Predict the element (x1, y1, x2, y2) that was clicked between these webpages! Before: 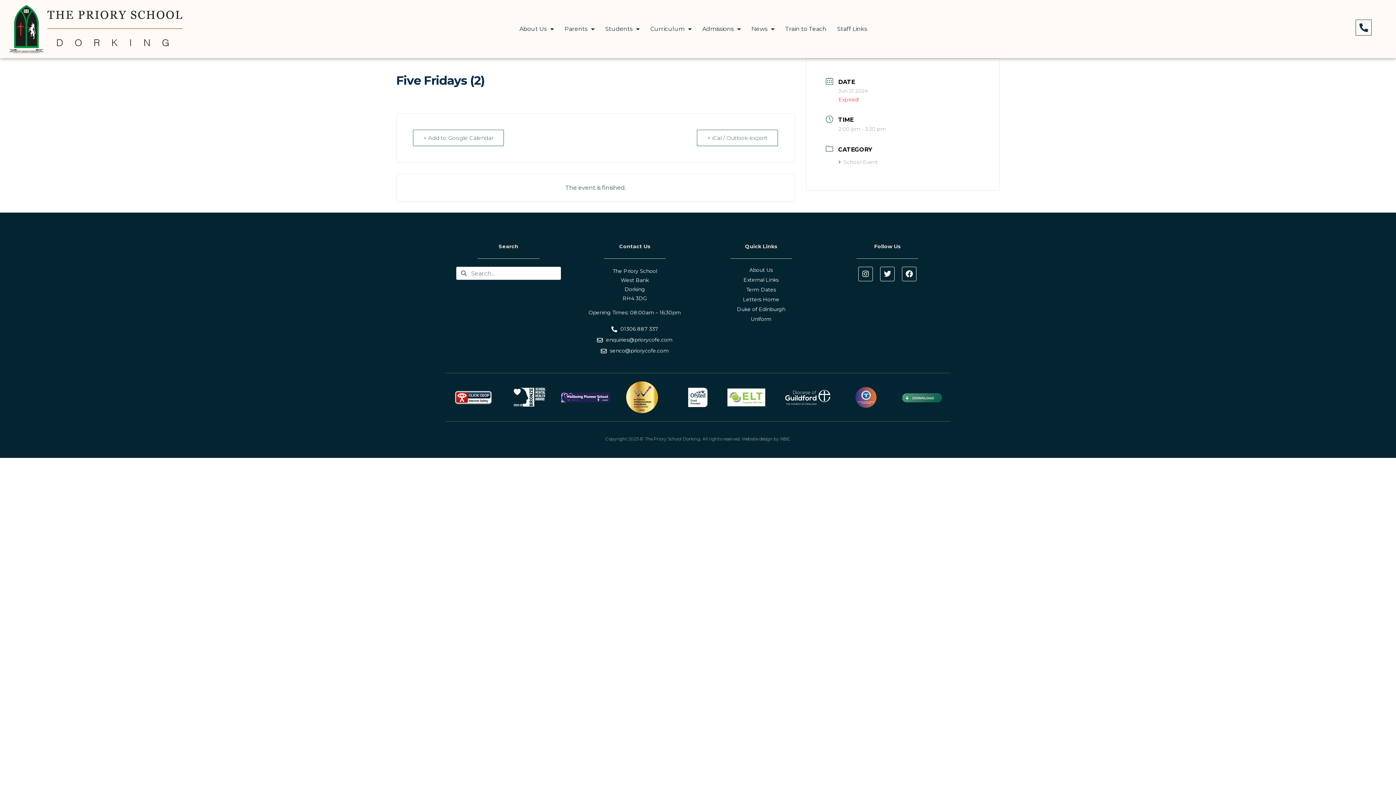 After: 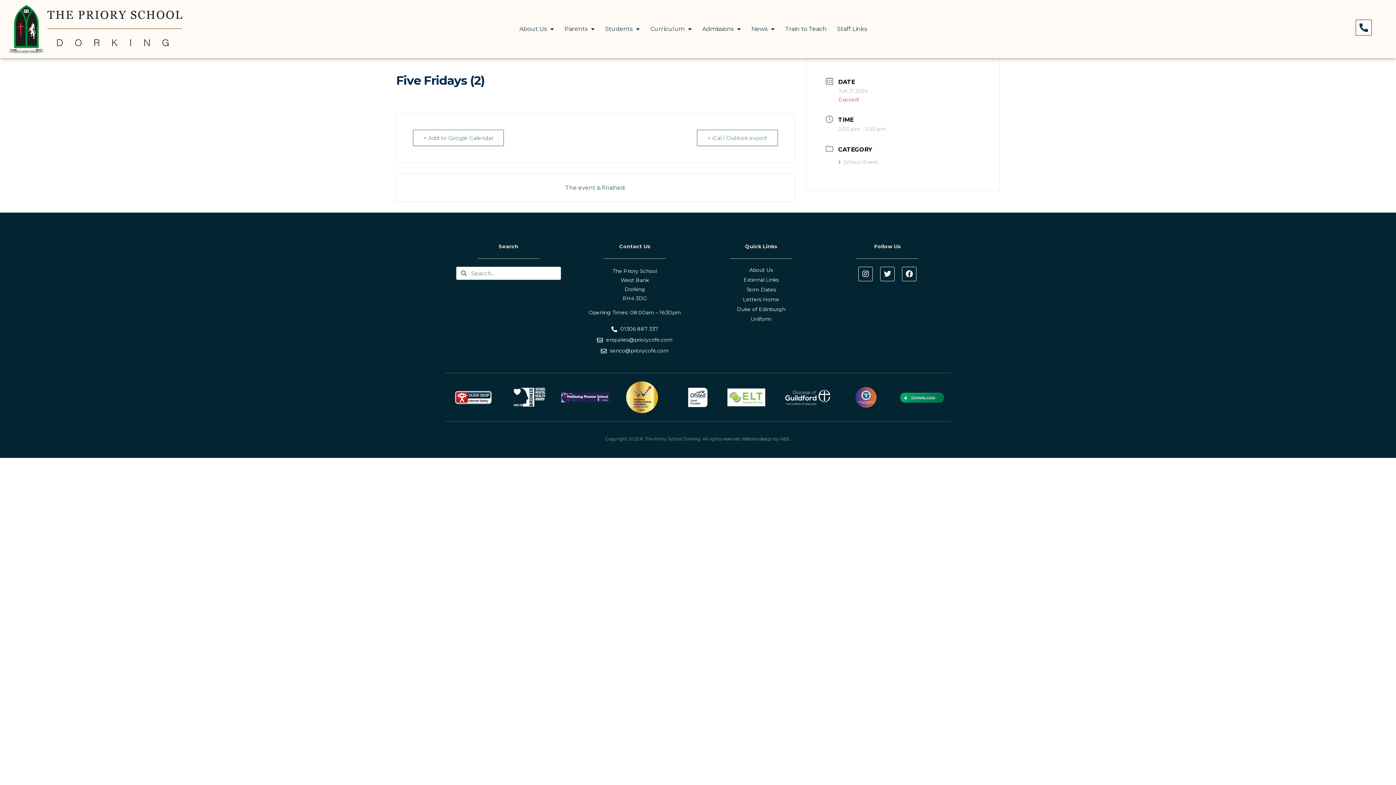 Action: bbox: (896, 392, 948, 406)